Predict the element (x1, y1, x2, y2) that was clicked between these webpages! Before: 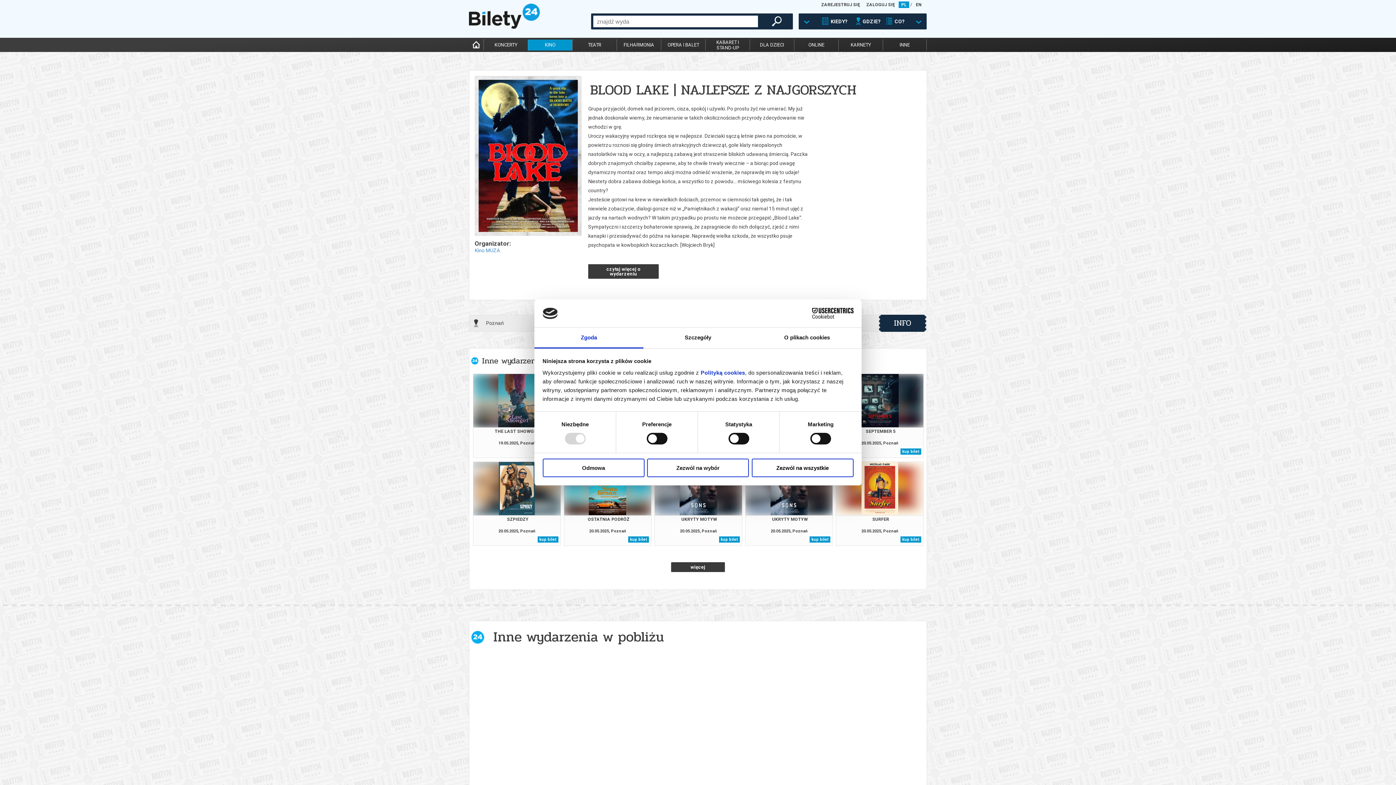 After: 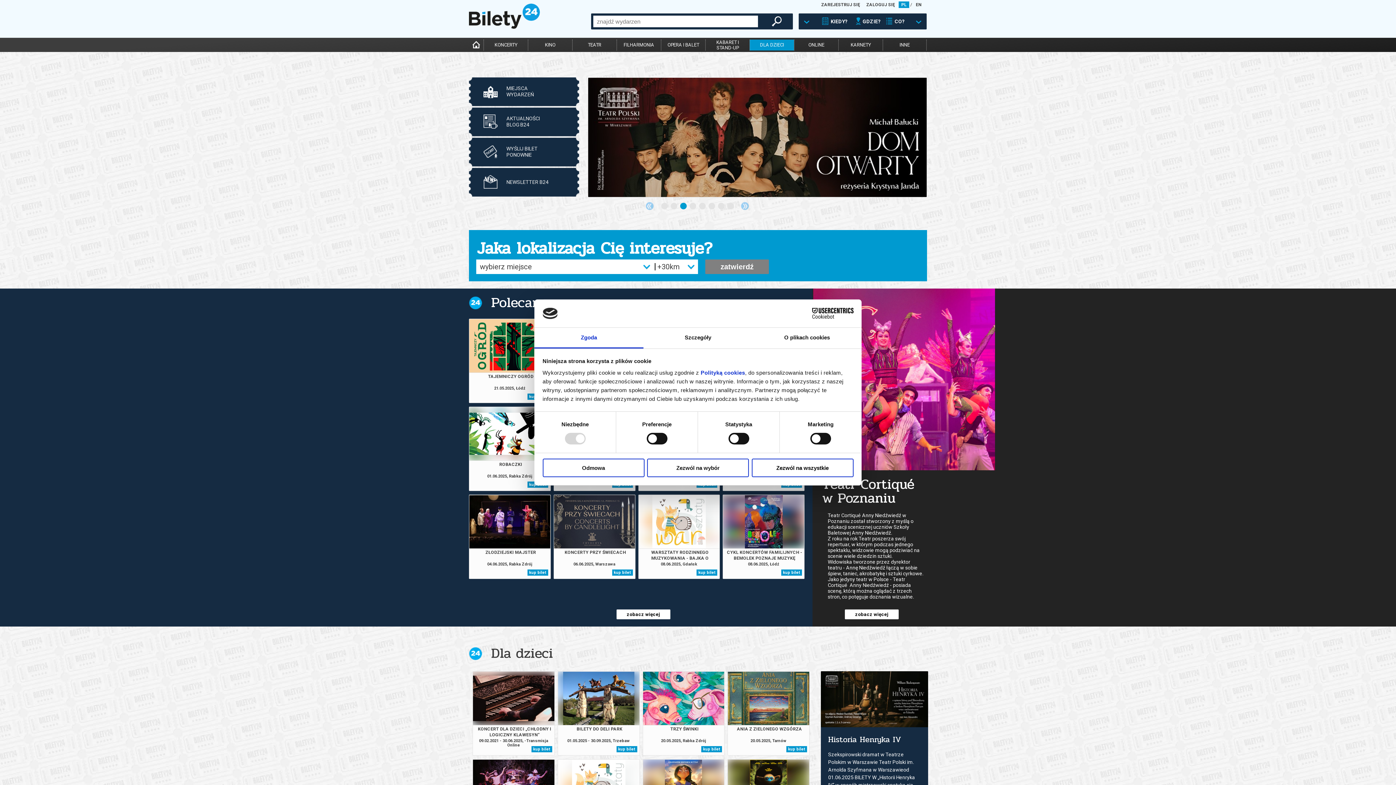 Action: bbox: (749, 39, 794, 50) label: DLA DZIECI